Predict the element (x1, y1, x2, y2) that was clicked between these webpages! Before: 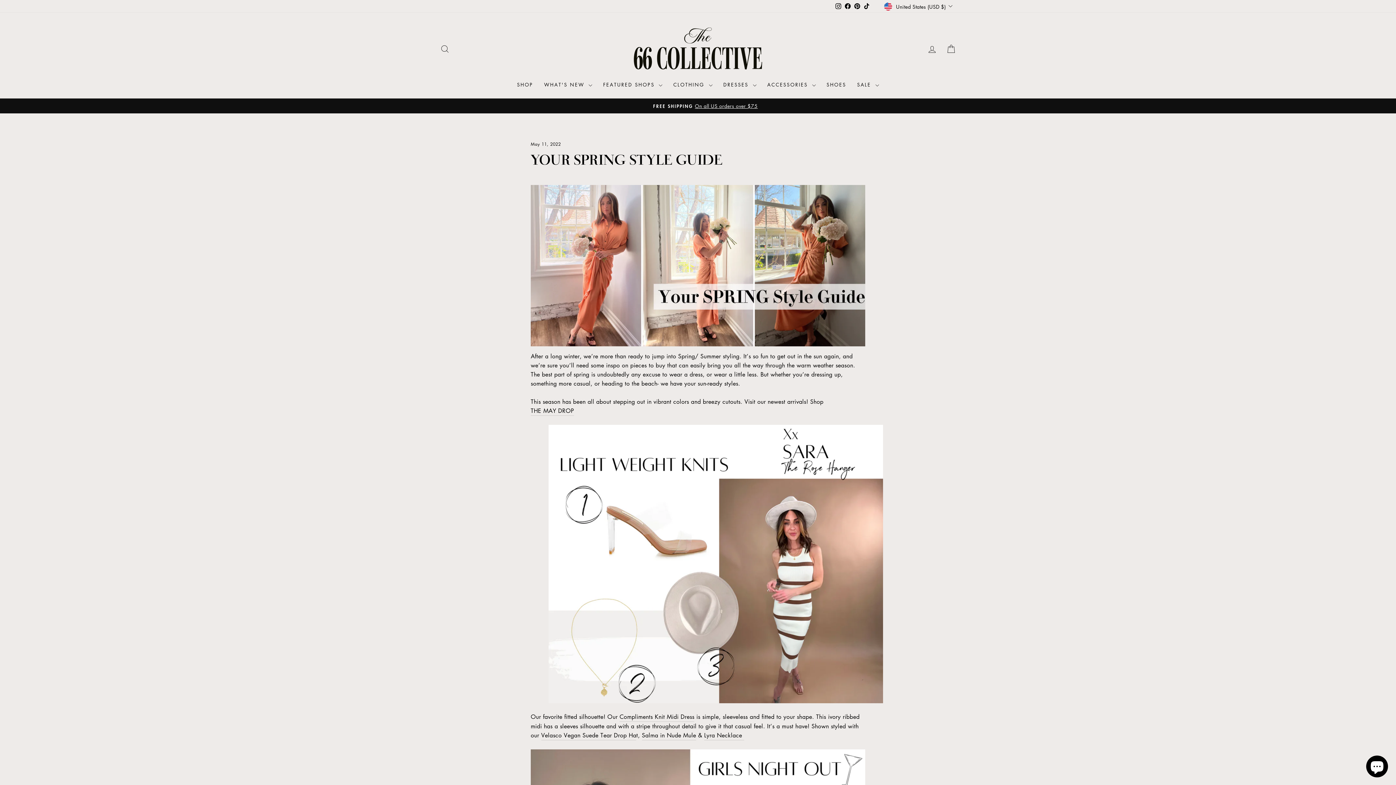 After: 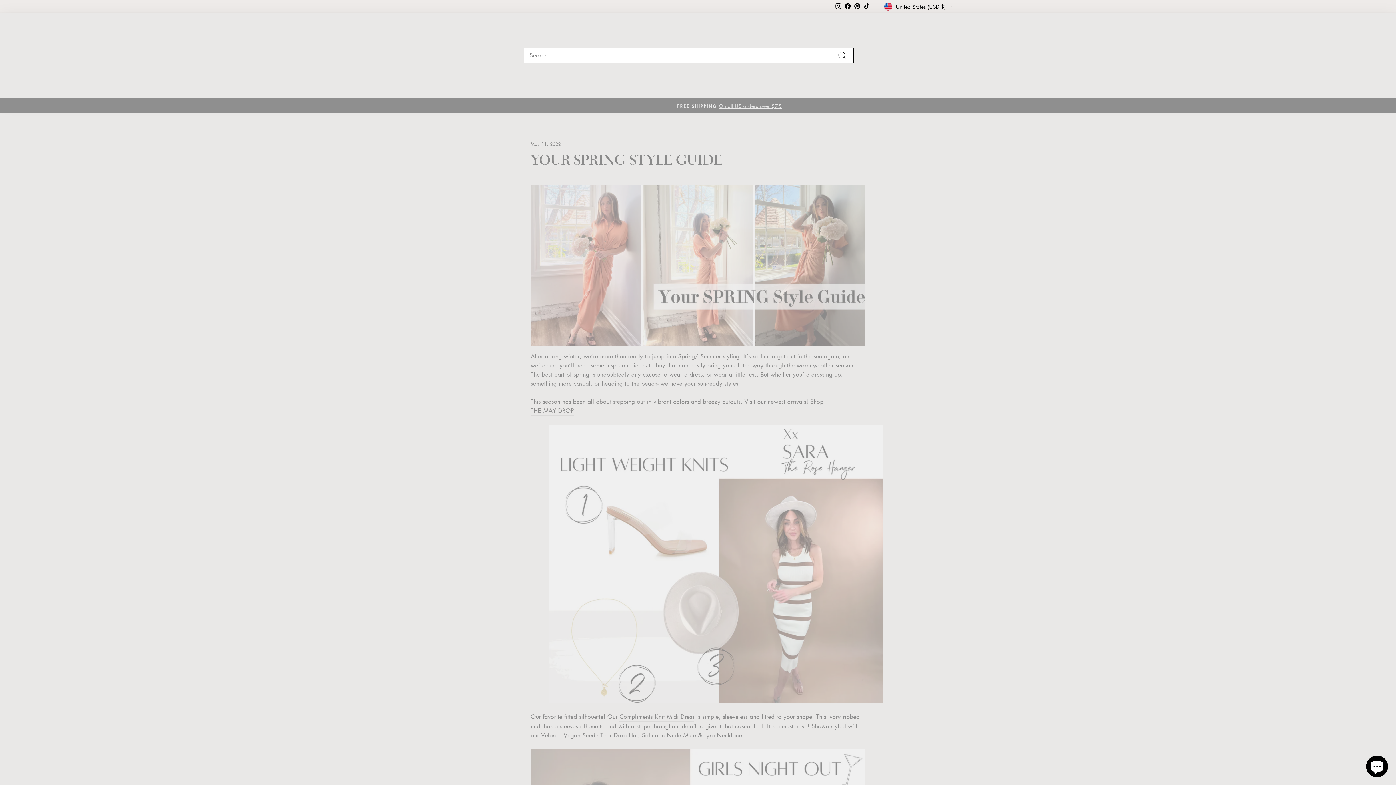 Action: bbox: (435, 41, 454, 56) label: SEARCH